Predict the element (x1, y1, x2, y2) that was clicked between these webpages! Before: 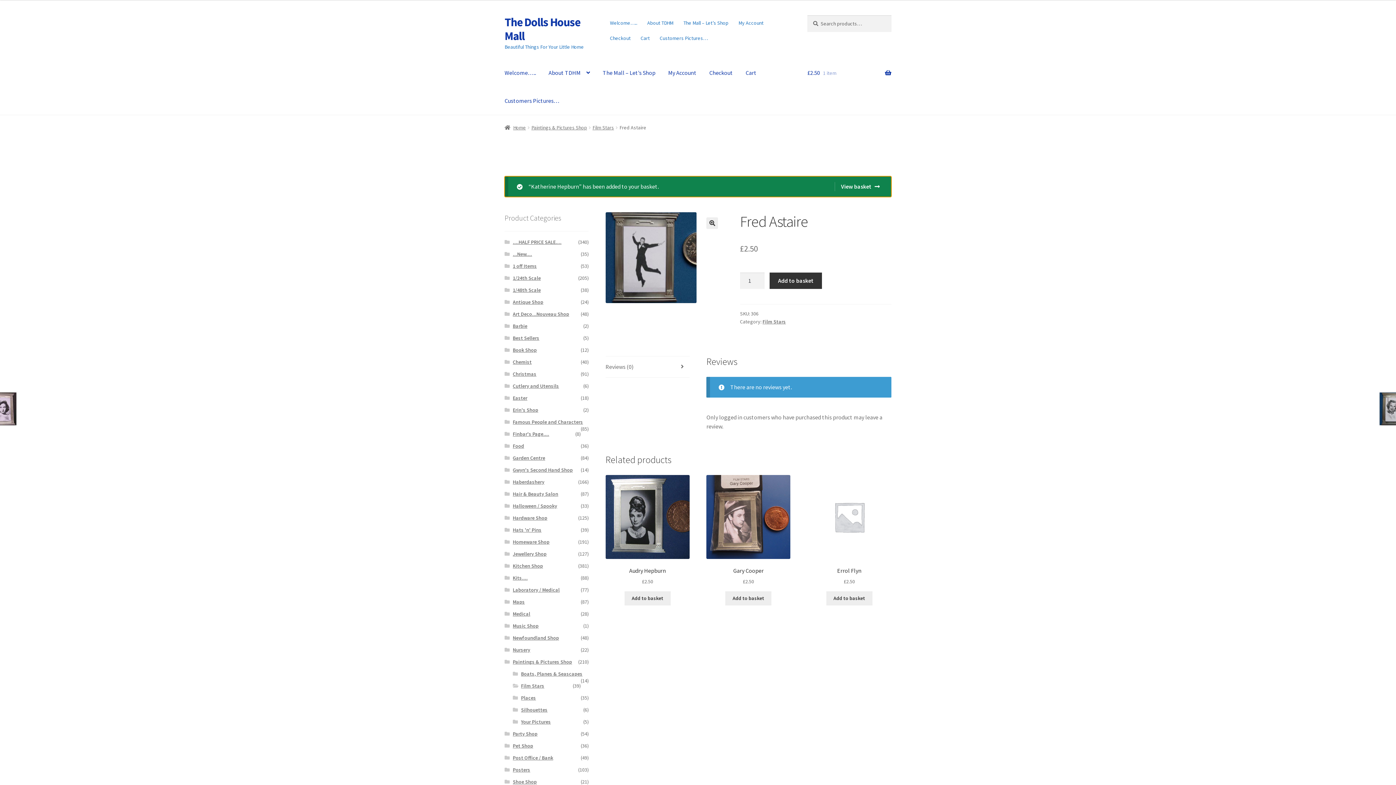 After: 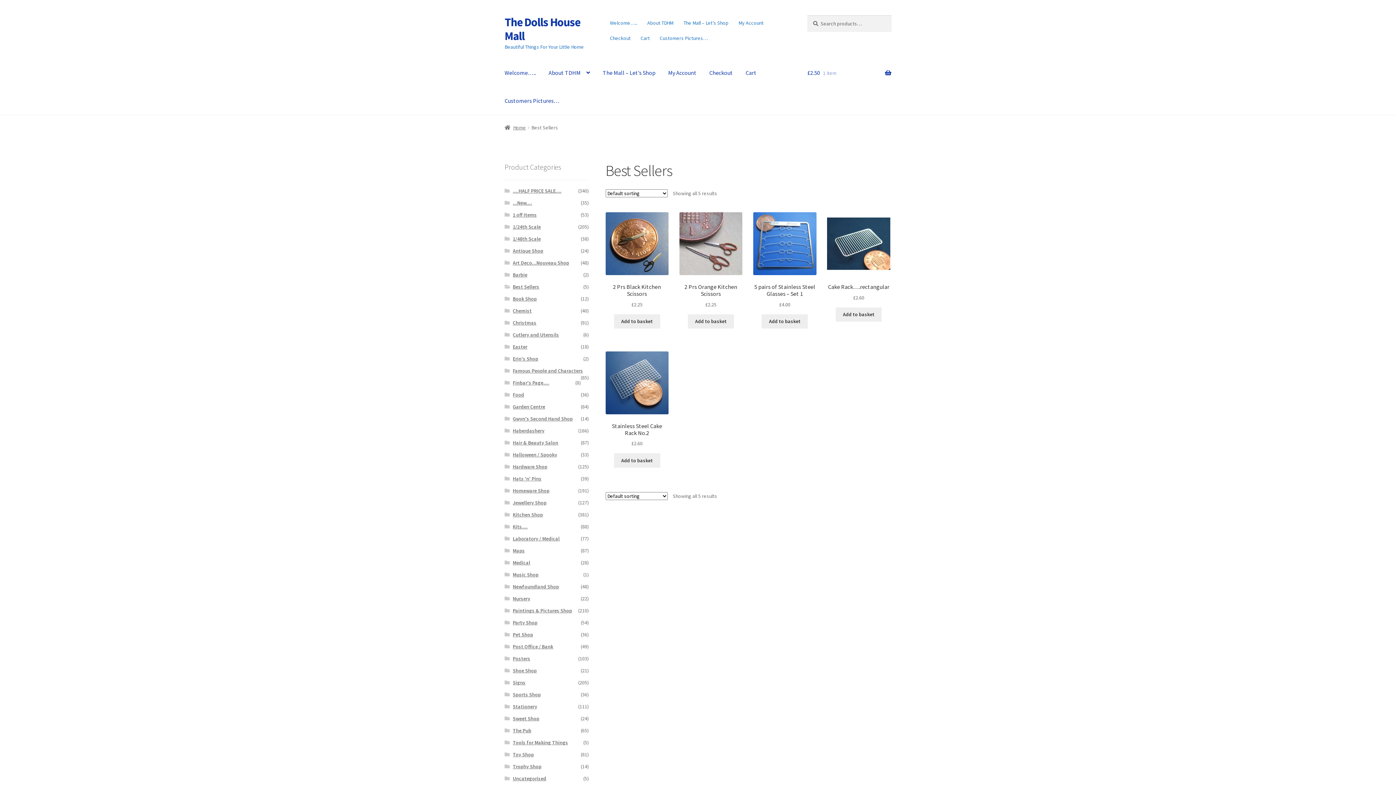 Action: label: Best Sellers bbox: (512, 334, 539, 341)